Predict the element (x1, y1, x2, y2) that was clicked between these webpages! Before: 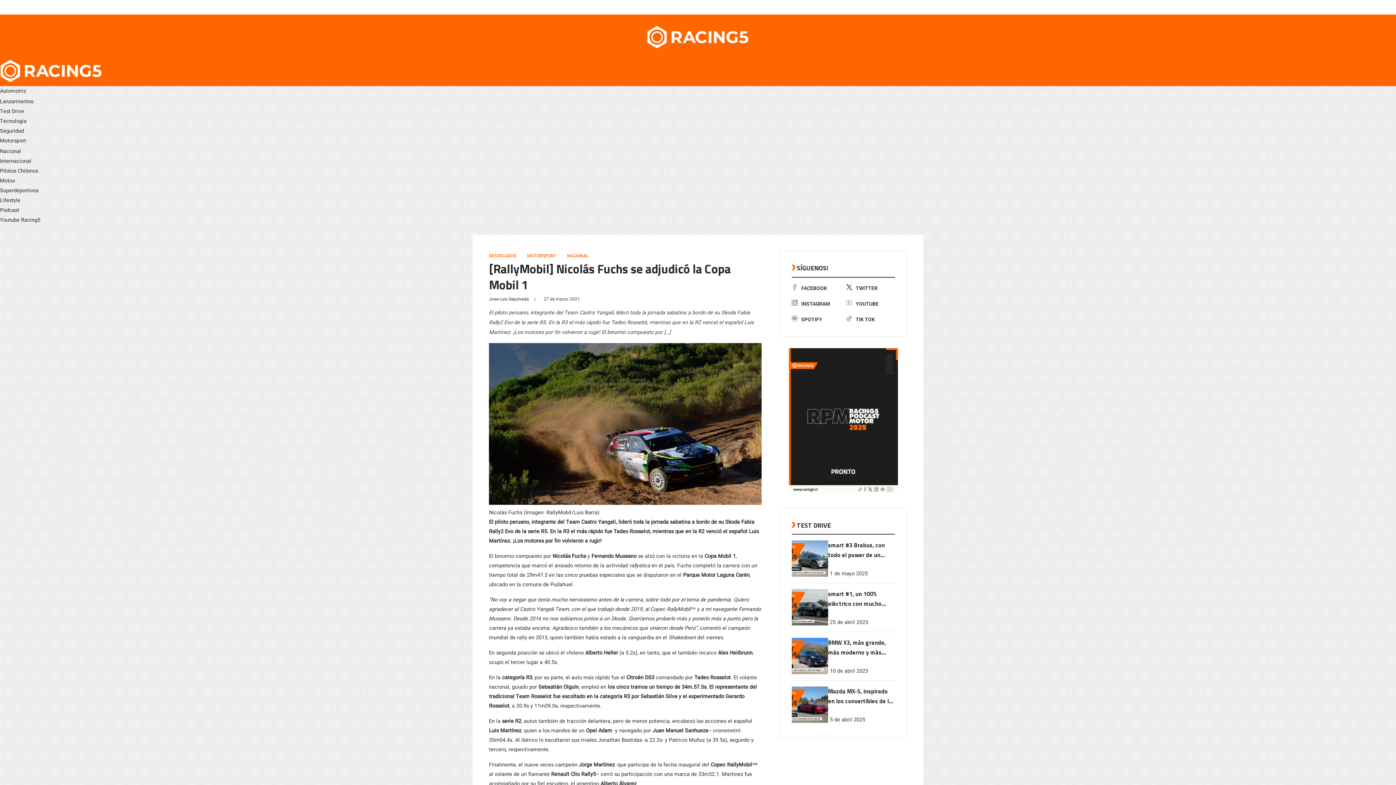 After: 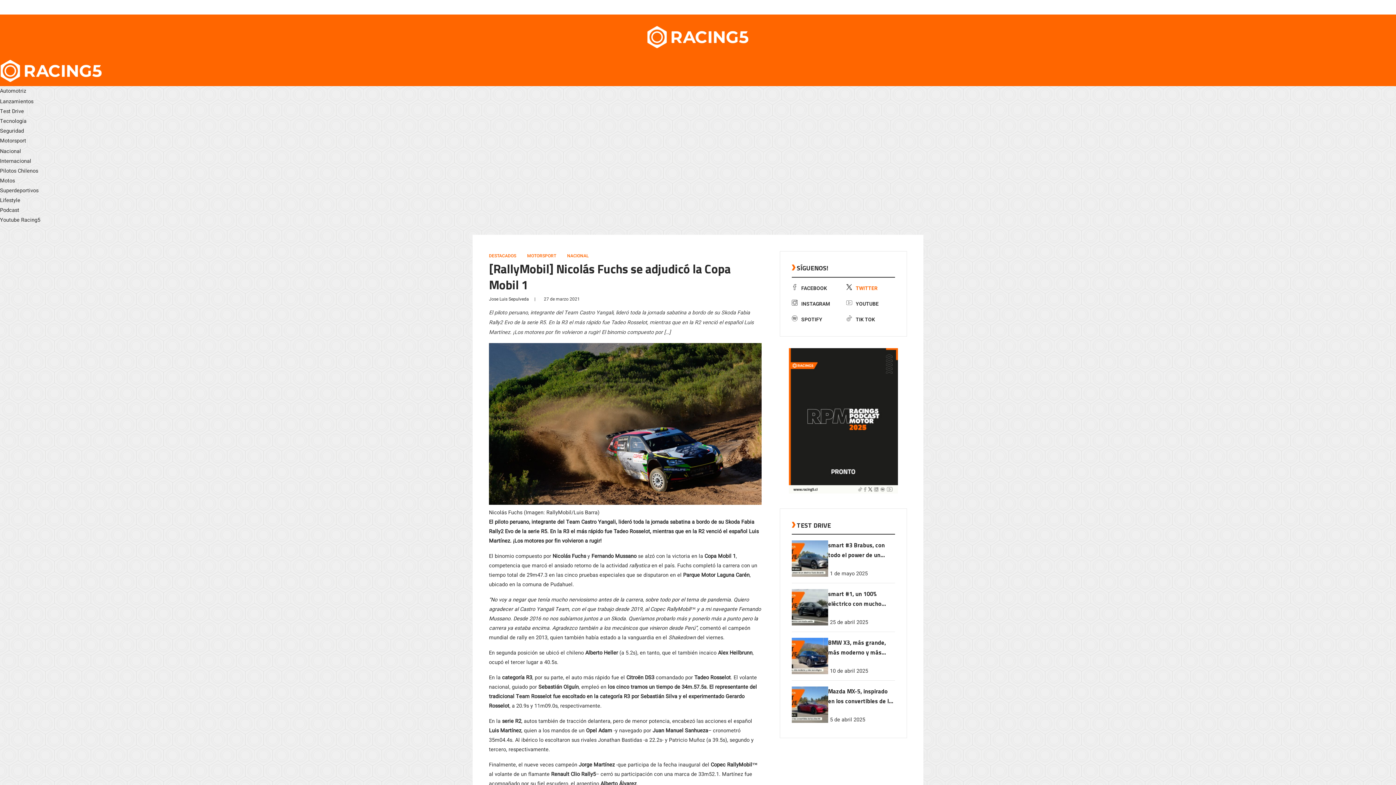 Action: bbox: (846, 284, 877, 292) label: TWITTER